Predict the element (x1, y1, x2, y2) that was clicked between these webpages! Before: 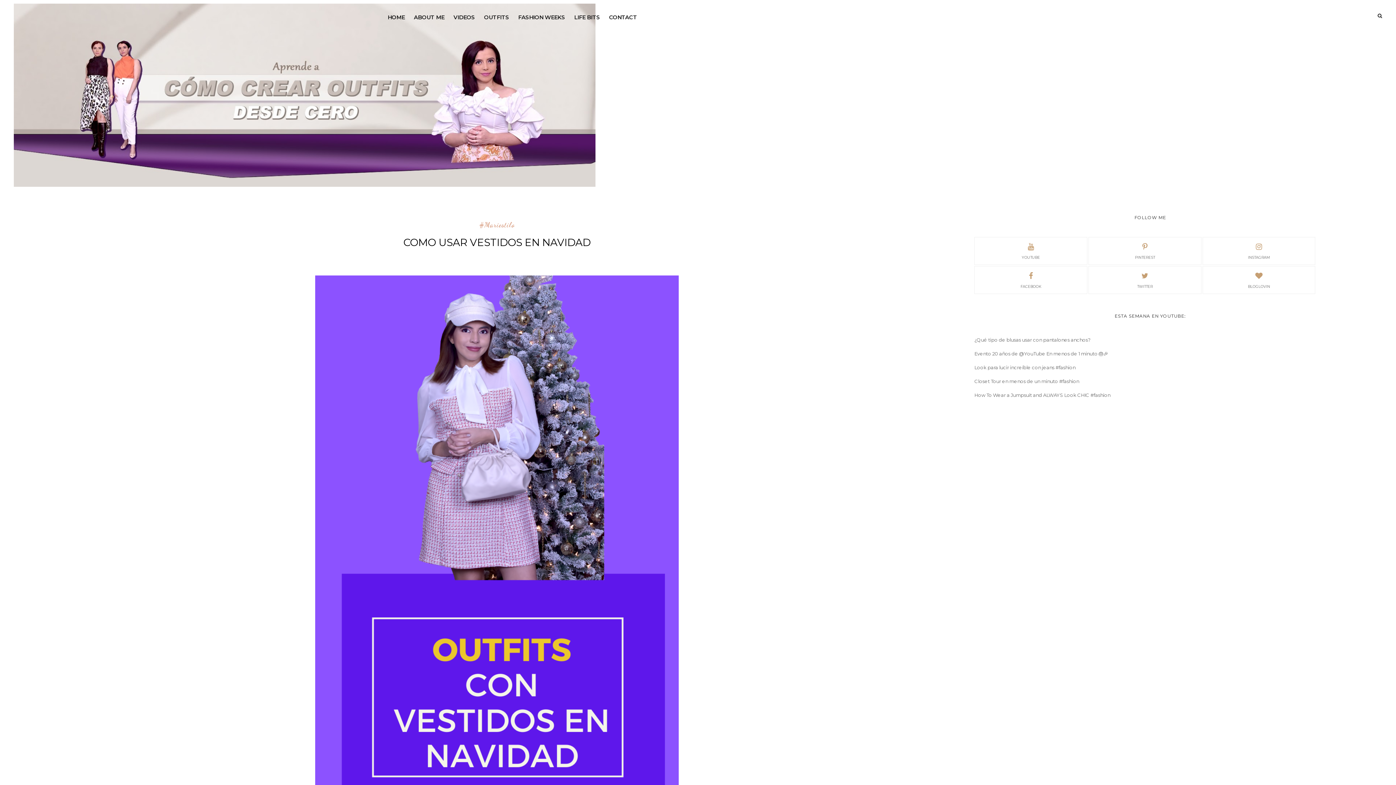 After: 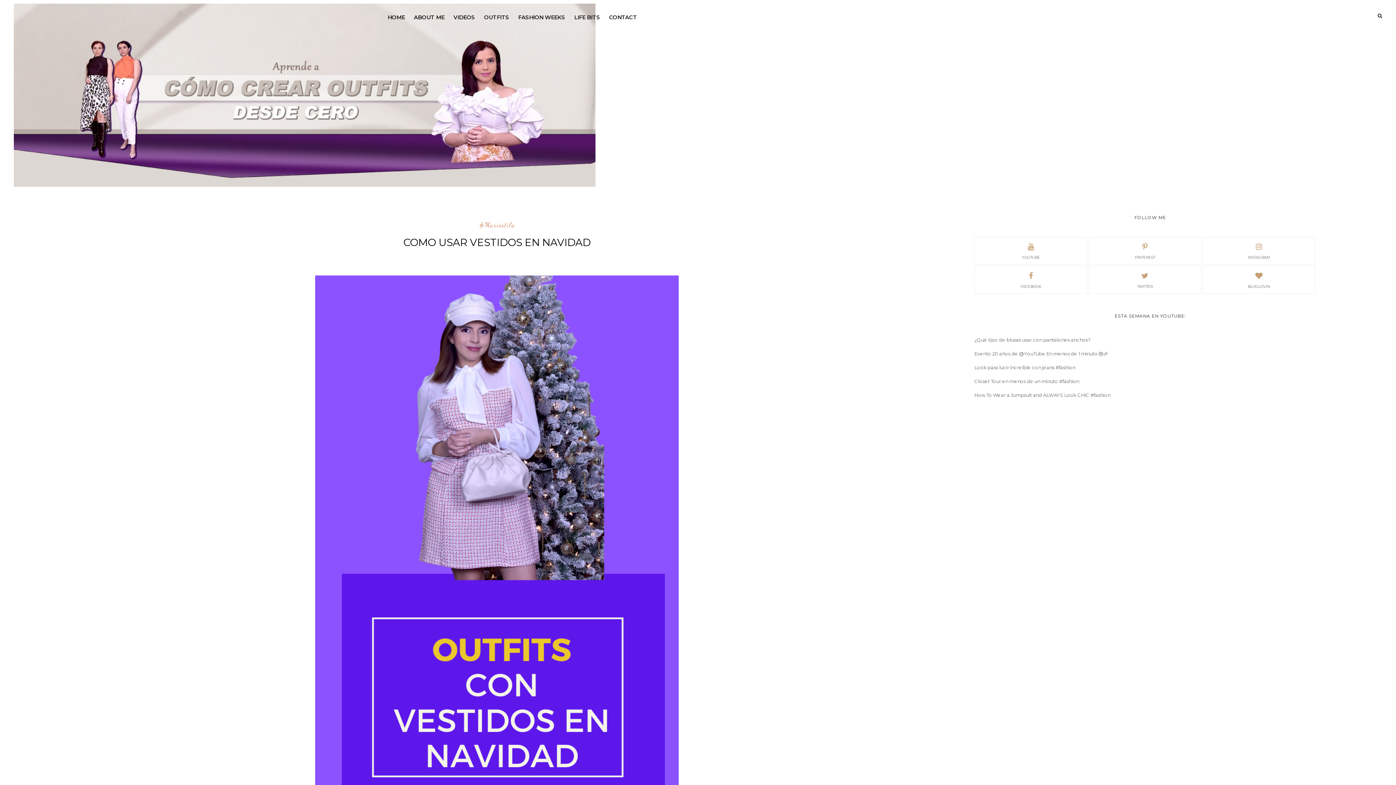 Action: bbox: (974, 392, 1110, 398) label: How To Wear a Jumpsuit and ALWAYS Look CHIC #fashion